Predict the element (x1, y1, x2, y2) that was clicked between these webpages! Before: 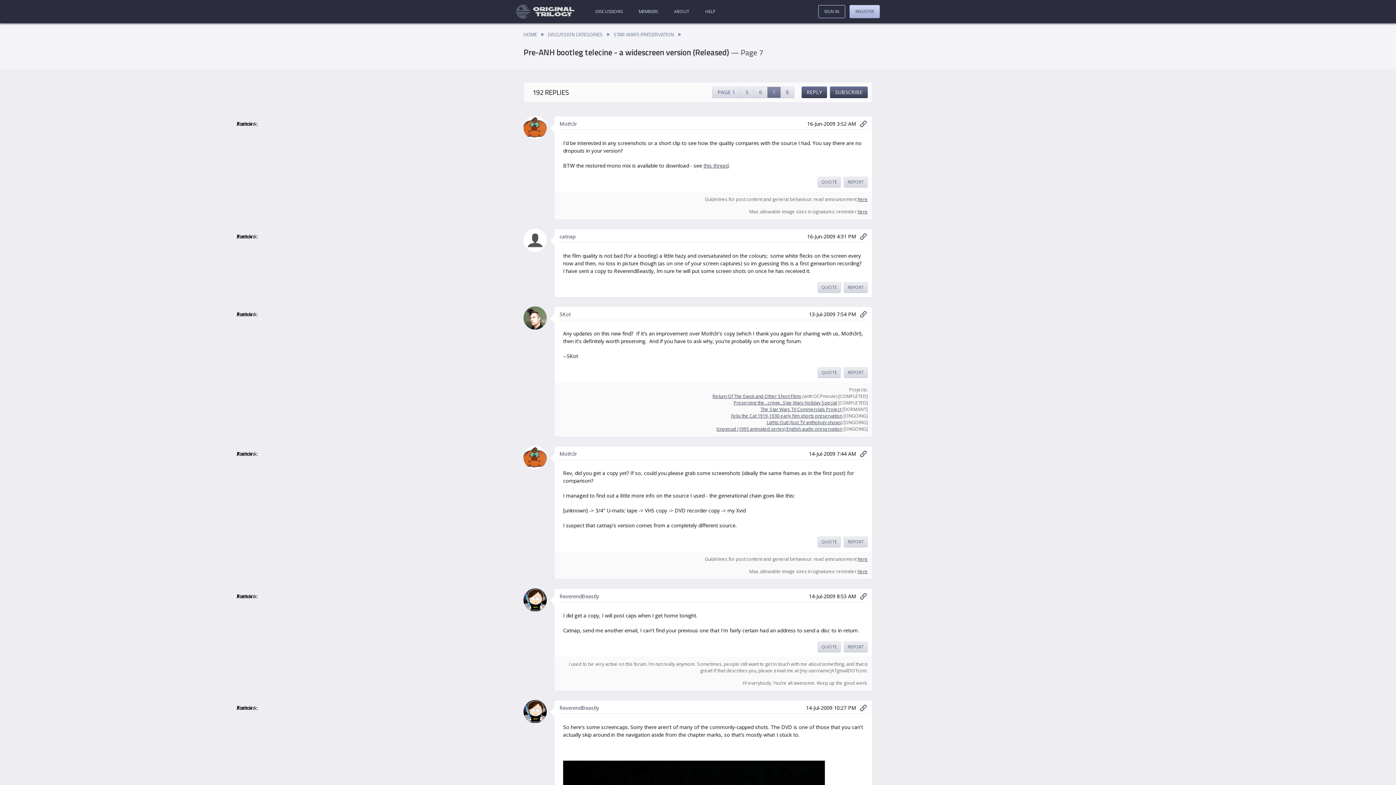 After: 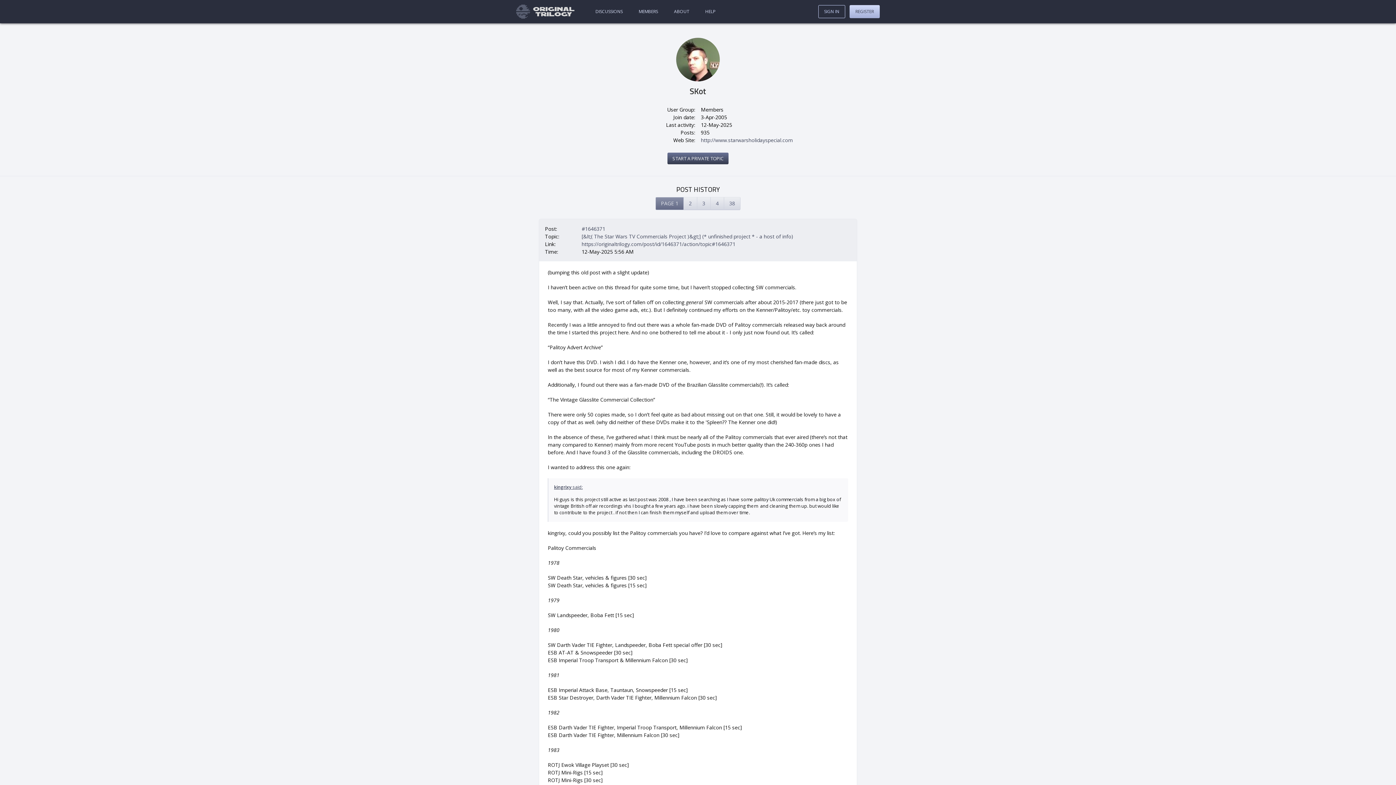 Action: bbox: (523, 306, 546, 329)